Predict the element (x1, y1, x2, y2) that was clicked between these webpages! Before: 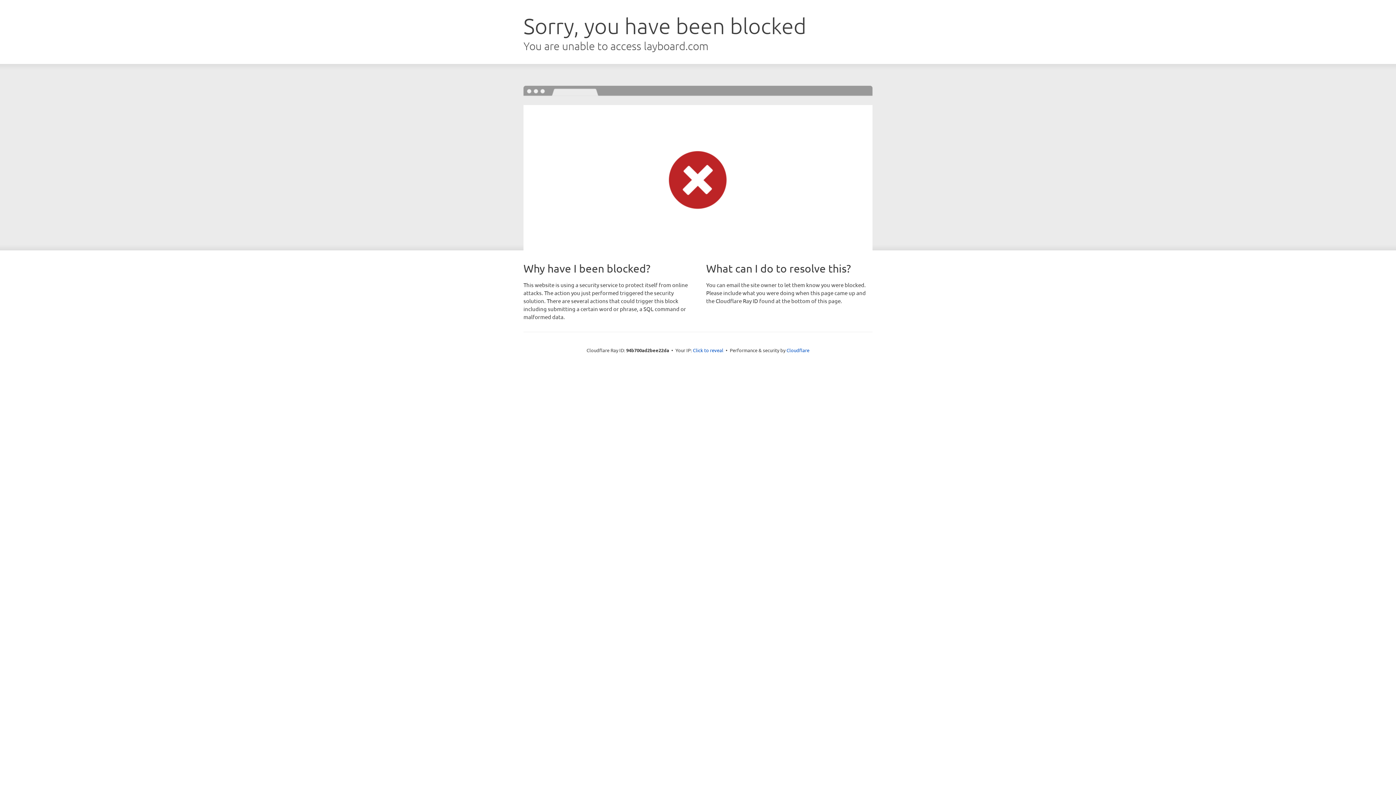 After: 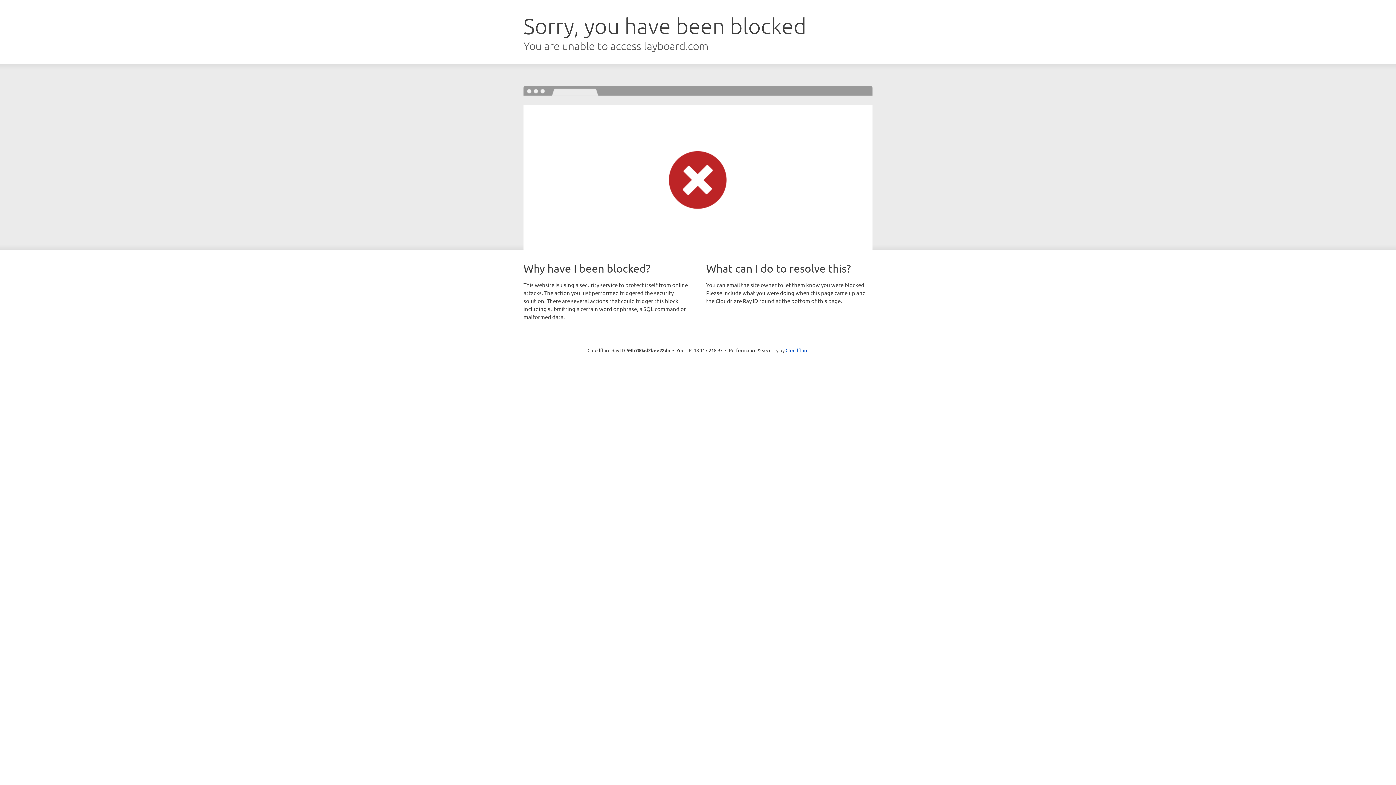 Action: label: Click to reveal bbox: (693, 346, 723, 353)